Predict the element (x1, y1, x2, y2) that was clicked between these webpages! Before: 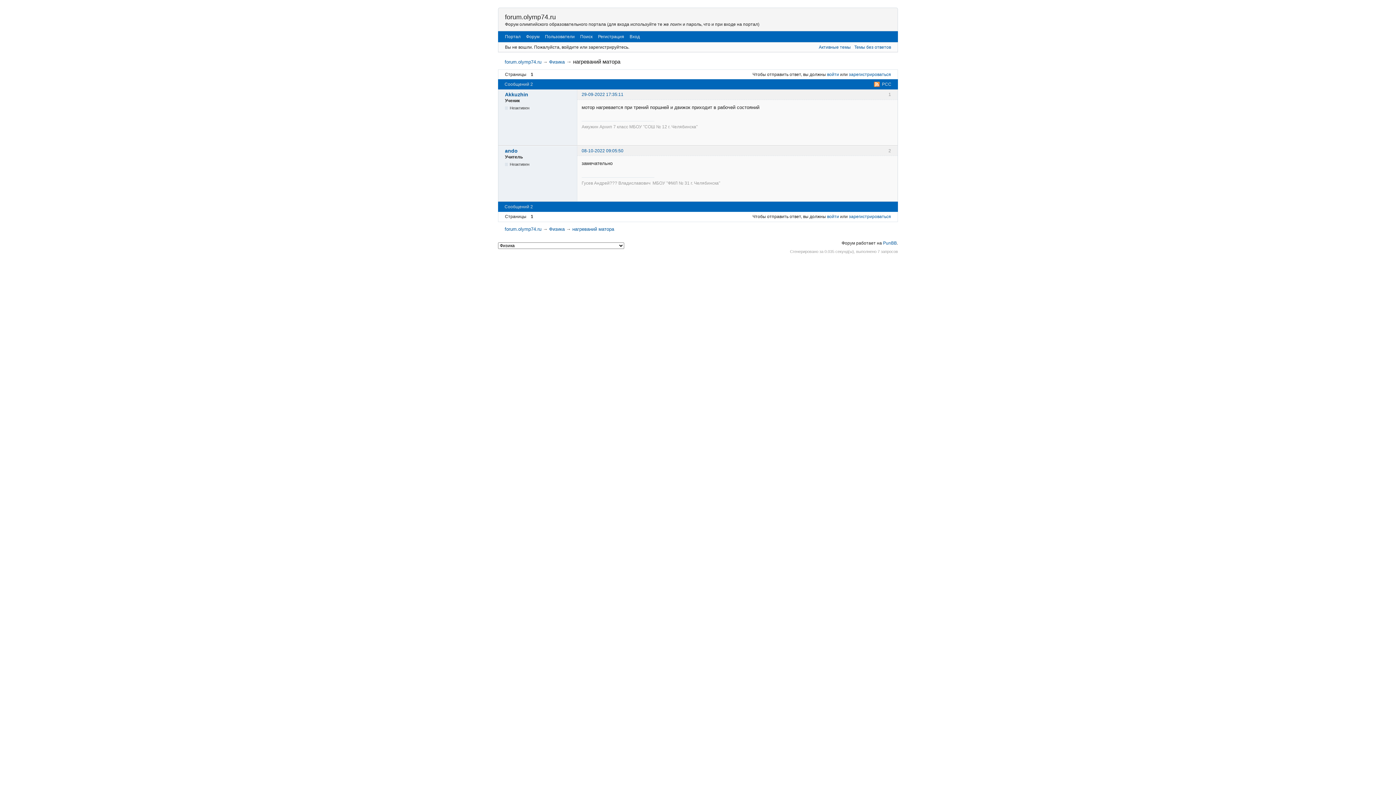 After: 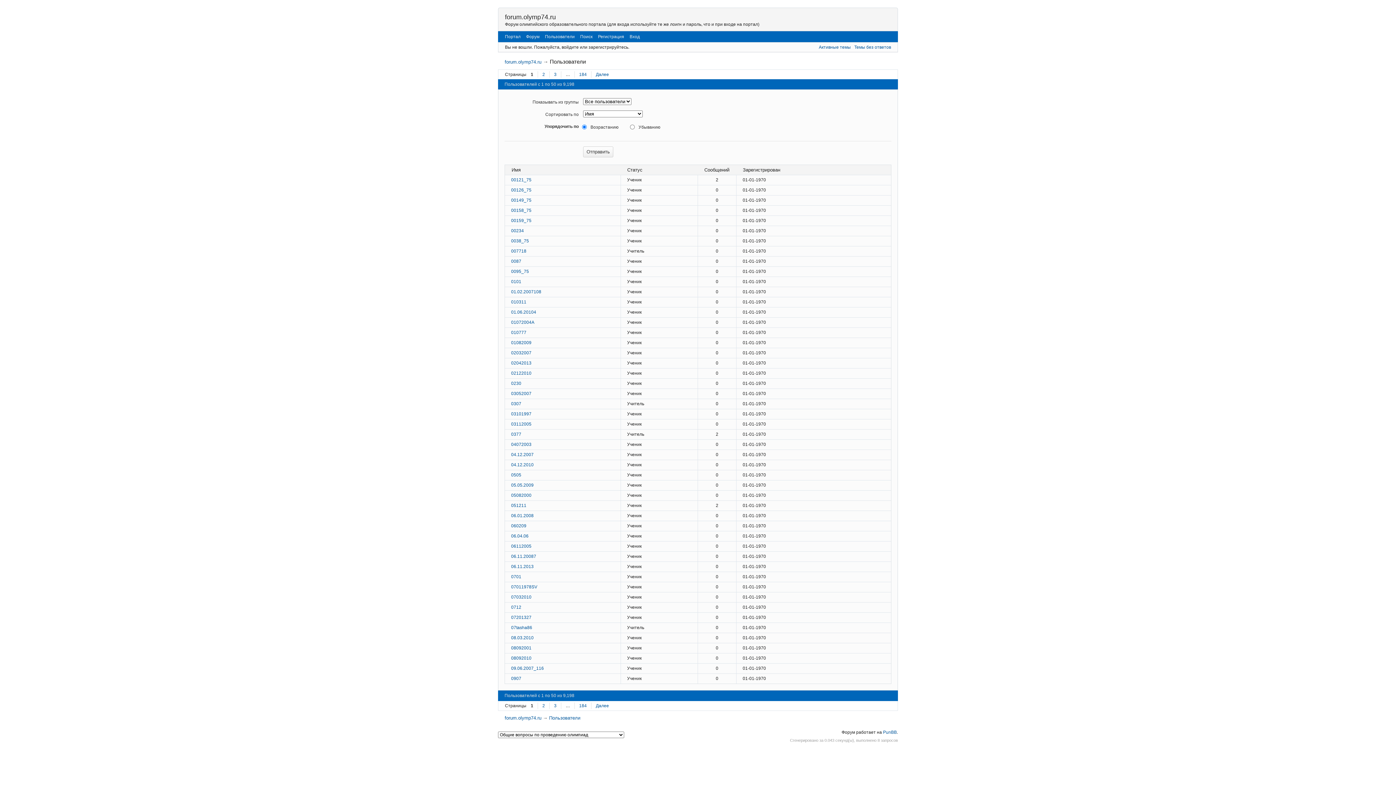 Action: bbox: (545, 34, 574, 39) label: Пользователи